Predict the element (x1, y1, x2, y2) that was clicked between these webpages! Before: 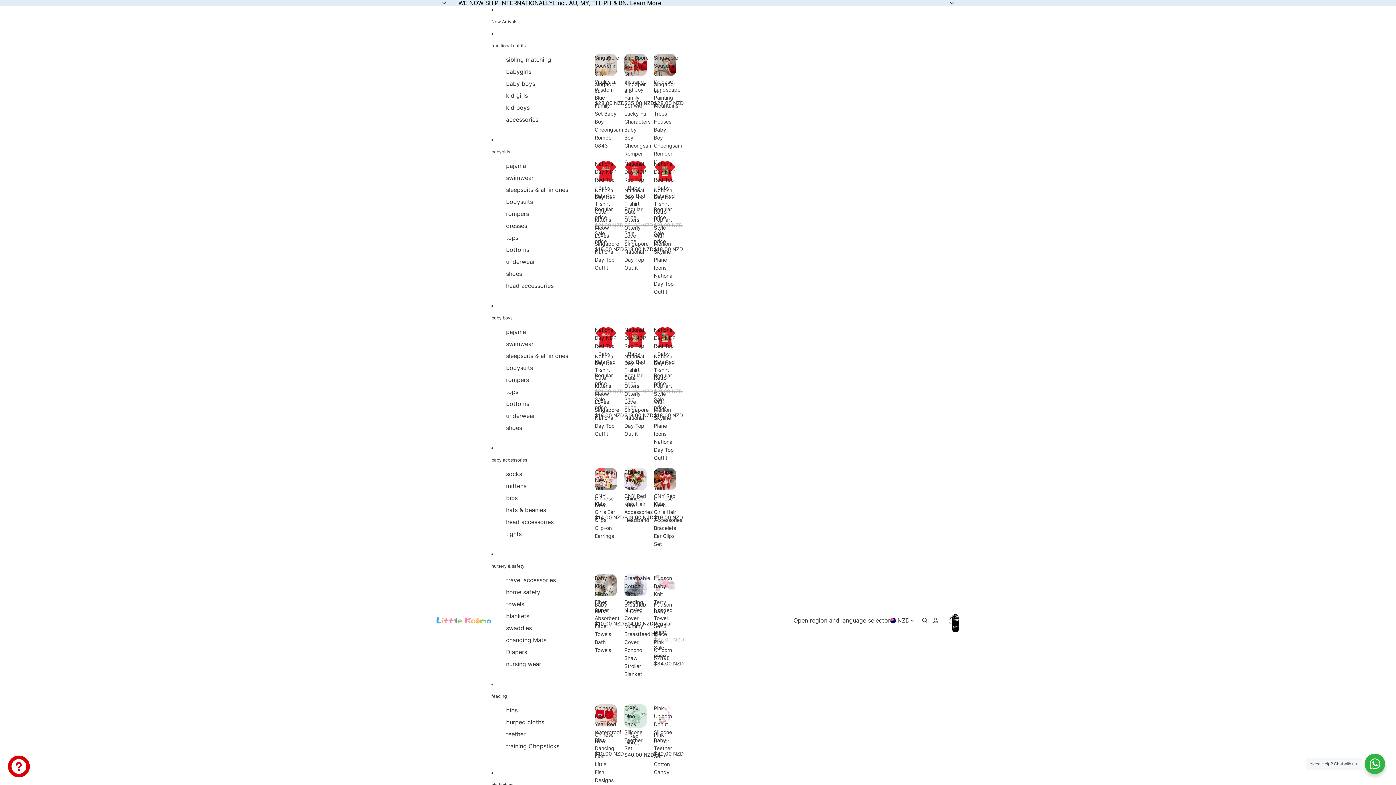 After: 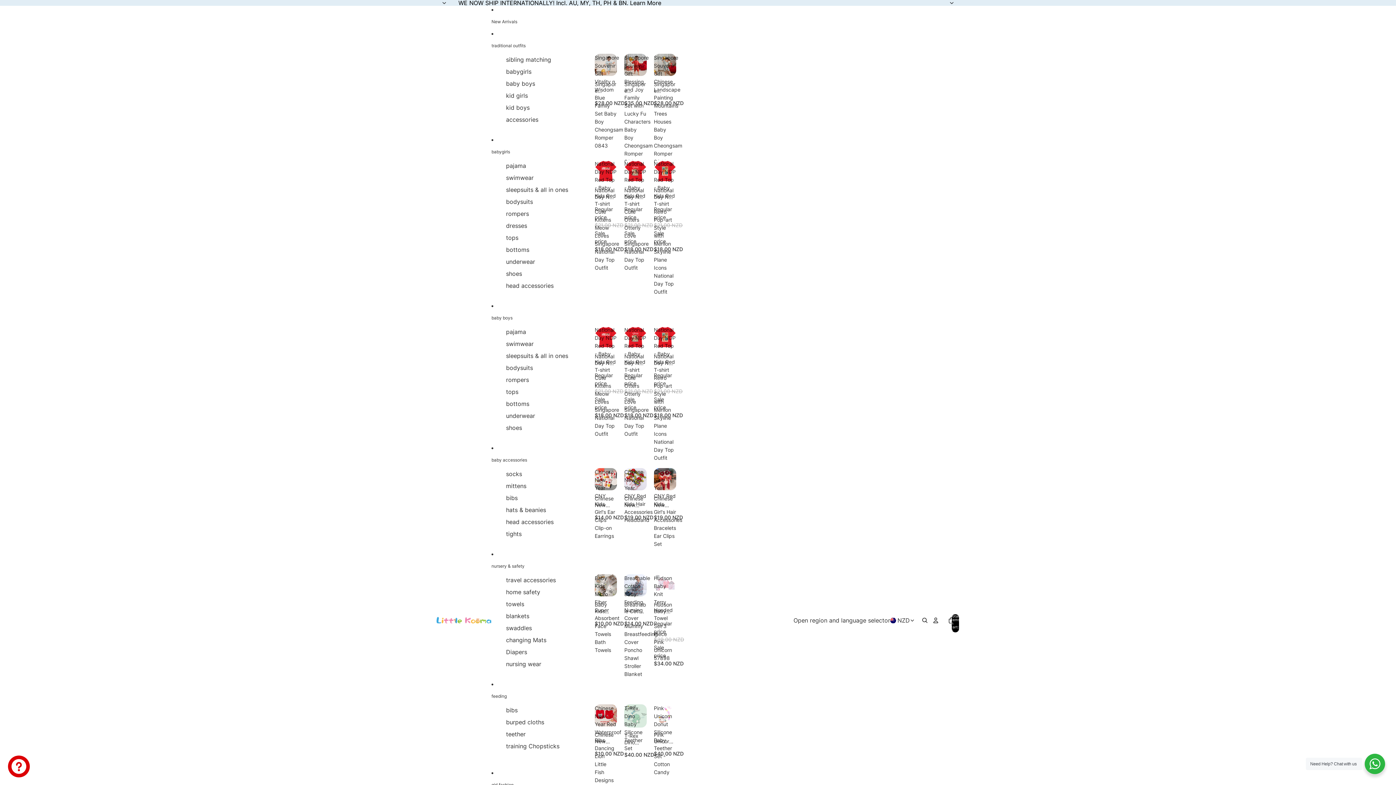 Action: bbox: (506, 244, 529, 256) label: bottoms